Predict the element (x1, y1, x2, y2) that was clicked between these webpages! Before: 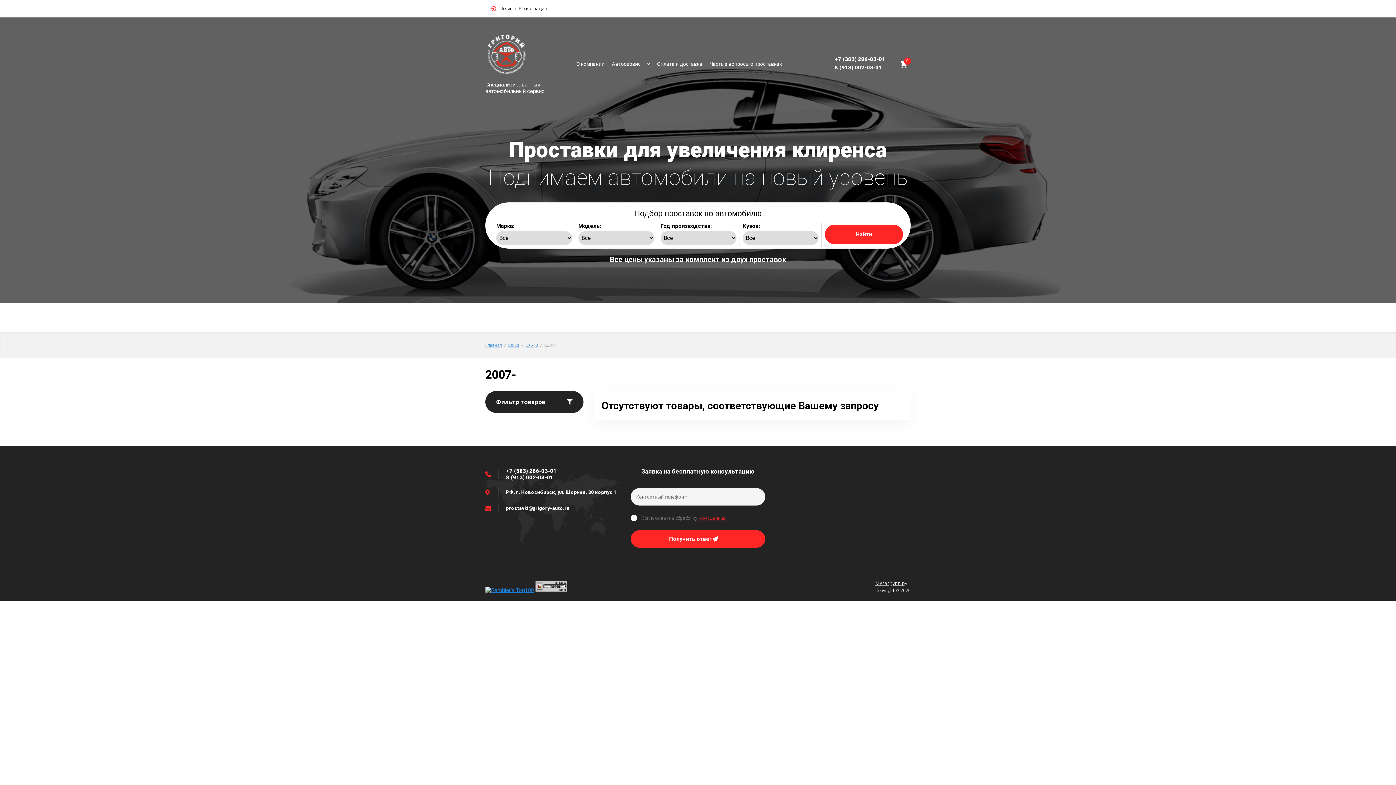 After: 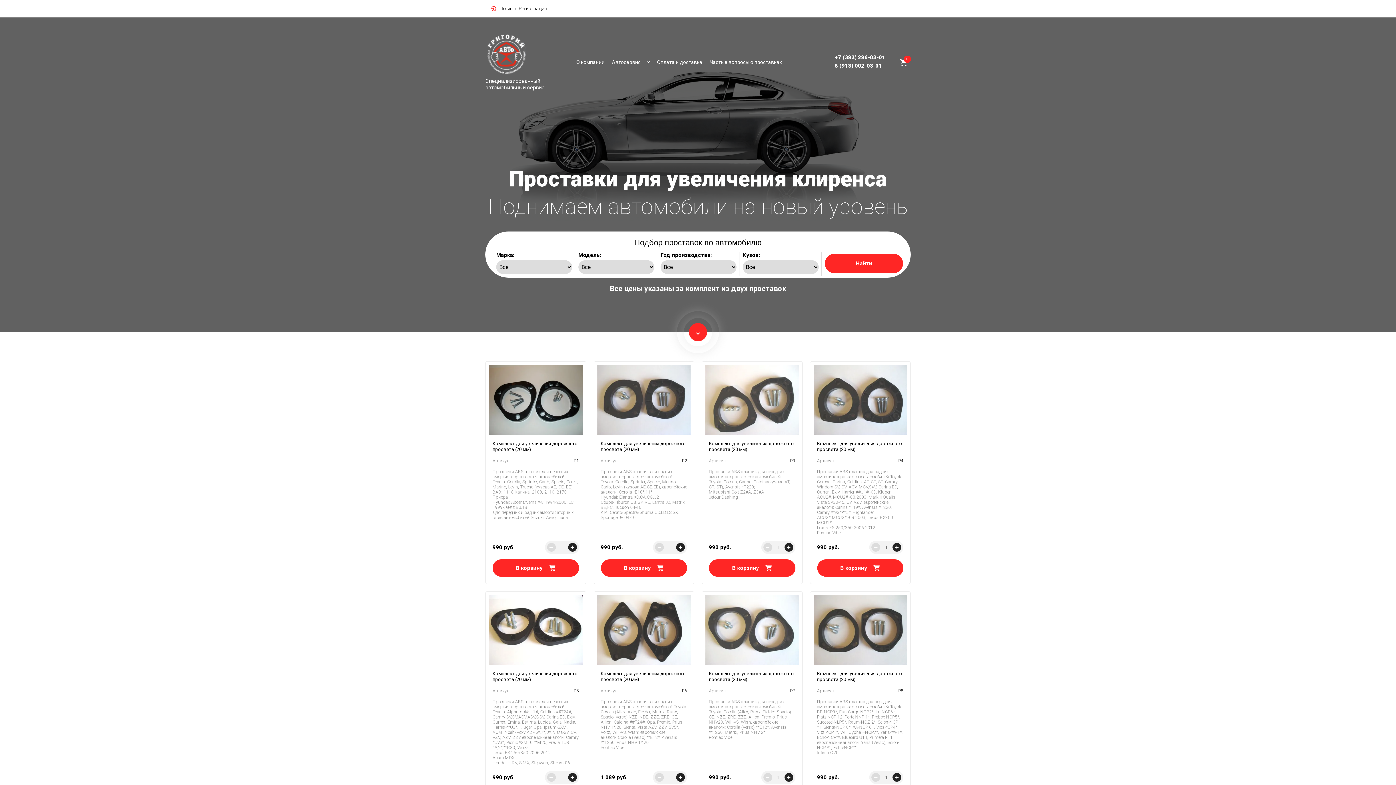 Action: bbox: (485, 33, 569, 77)